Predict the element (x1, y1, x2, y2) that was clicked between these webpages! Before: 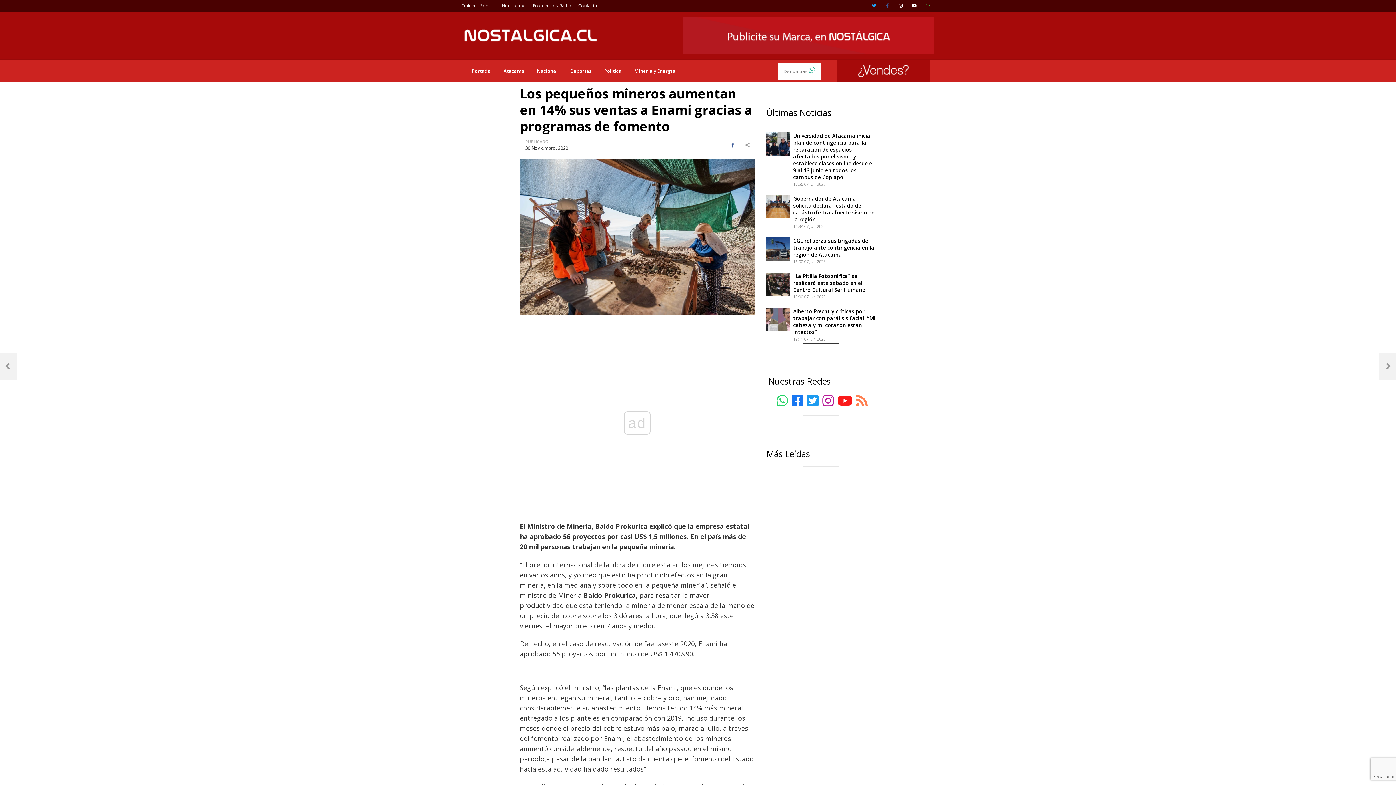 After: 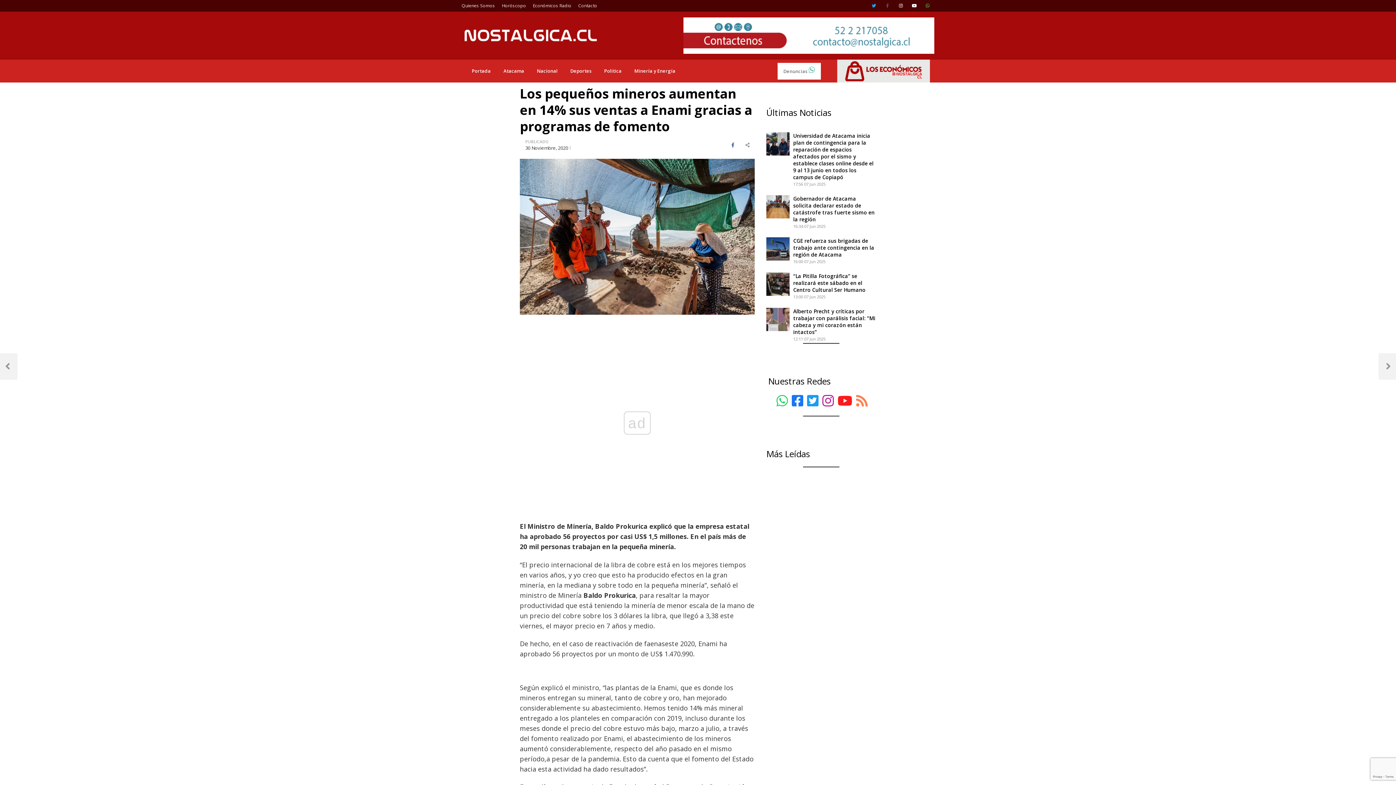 Action: bbox: (837, 60, 930, 67)